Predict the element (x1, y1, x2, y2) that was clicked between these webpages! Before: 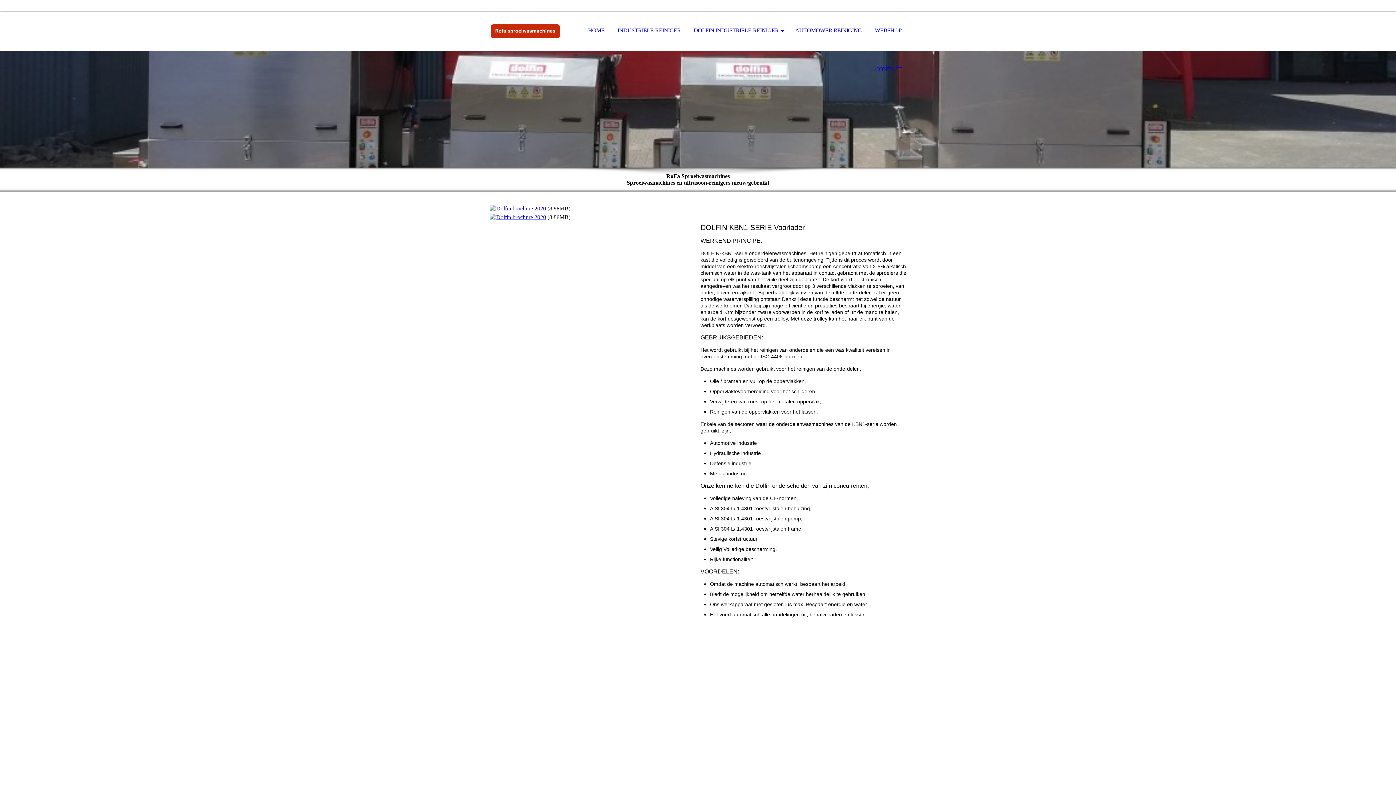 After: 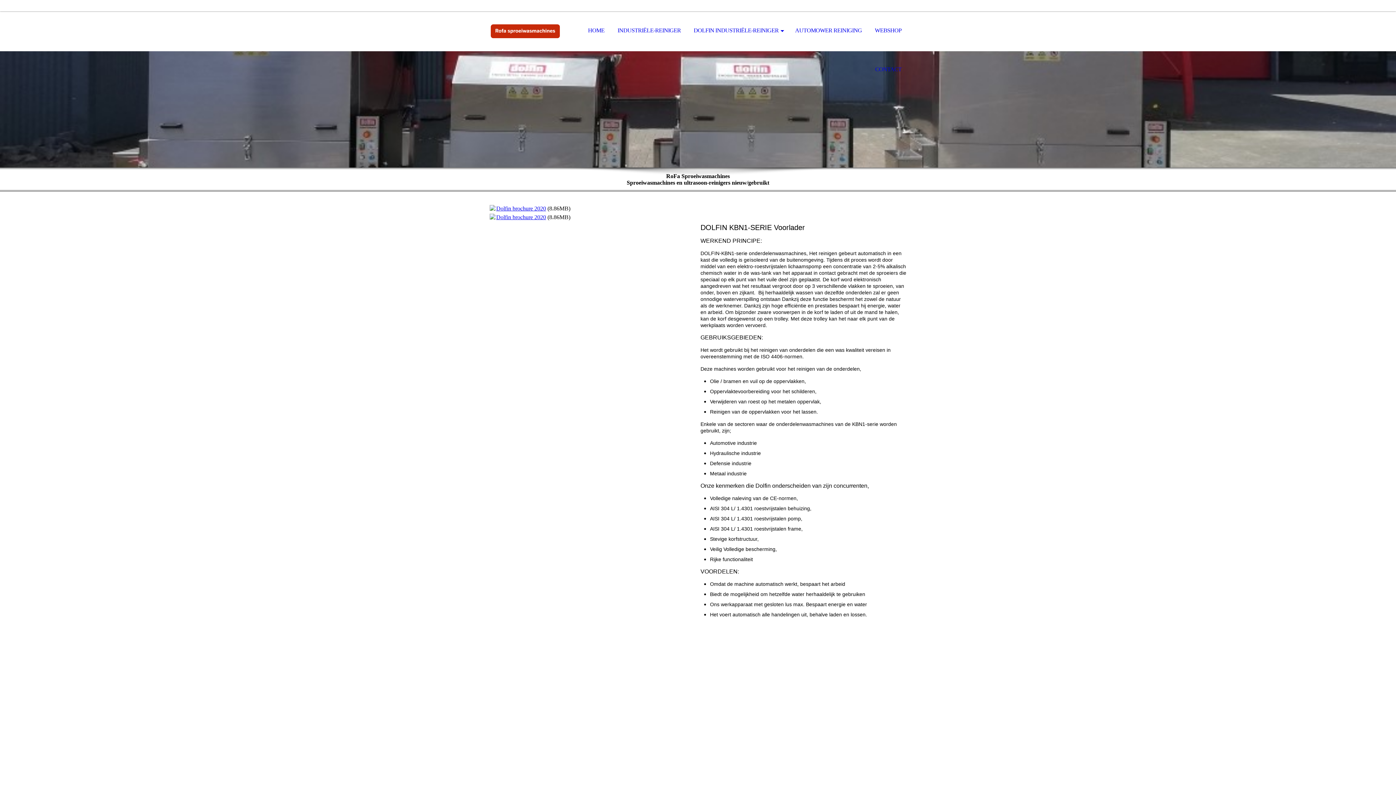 Action: bbox: (489, 214, 495, 220)